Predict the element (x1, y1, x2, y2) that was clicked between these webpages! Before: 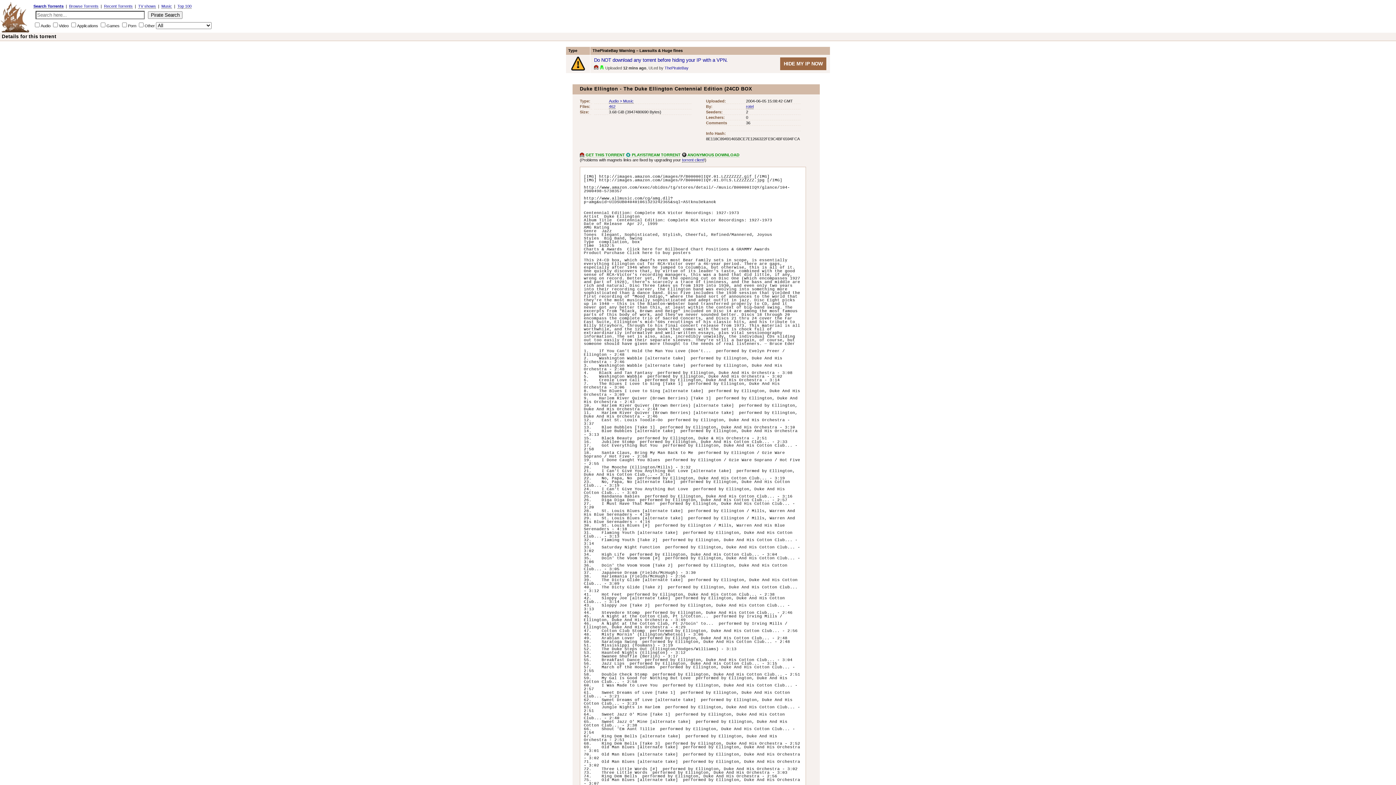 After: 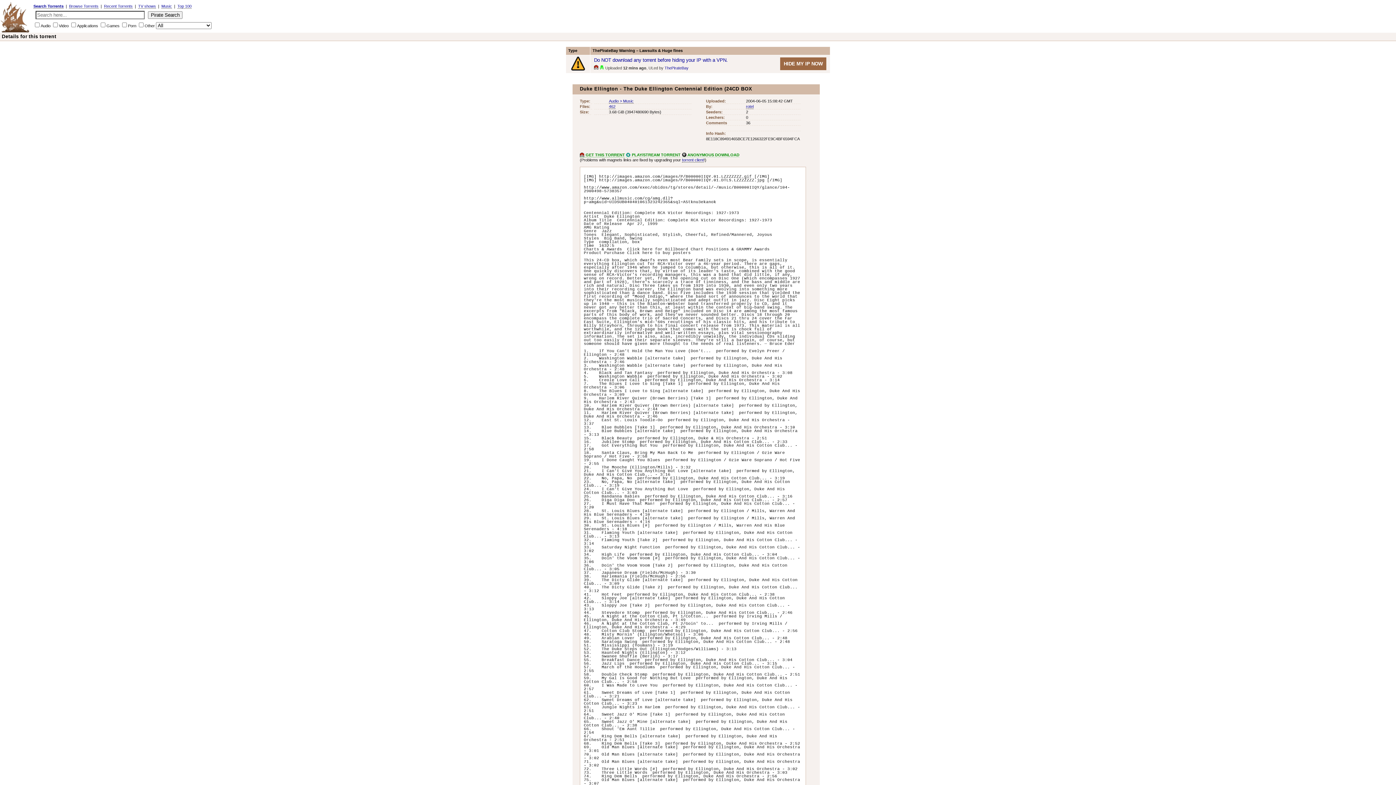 Action: label:  GET THIS TORRENT bbox: (580, 152, 625, 157)